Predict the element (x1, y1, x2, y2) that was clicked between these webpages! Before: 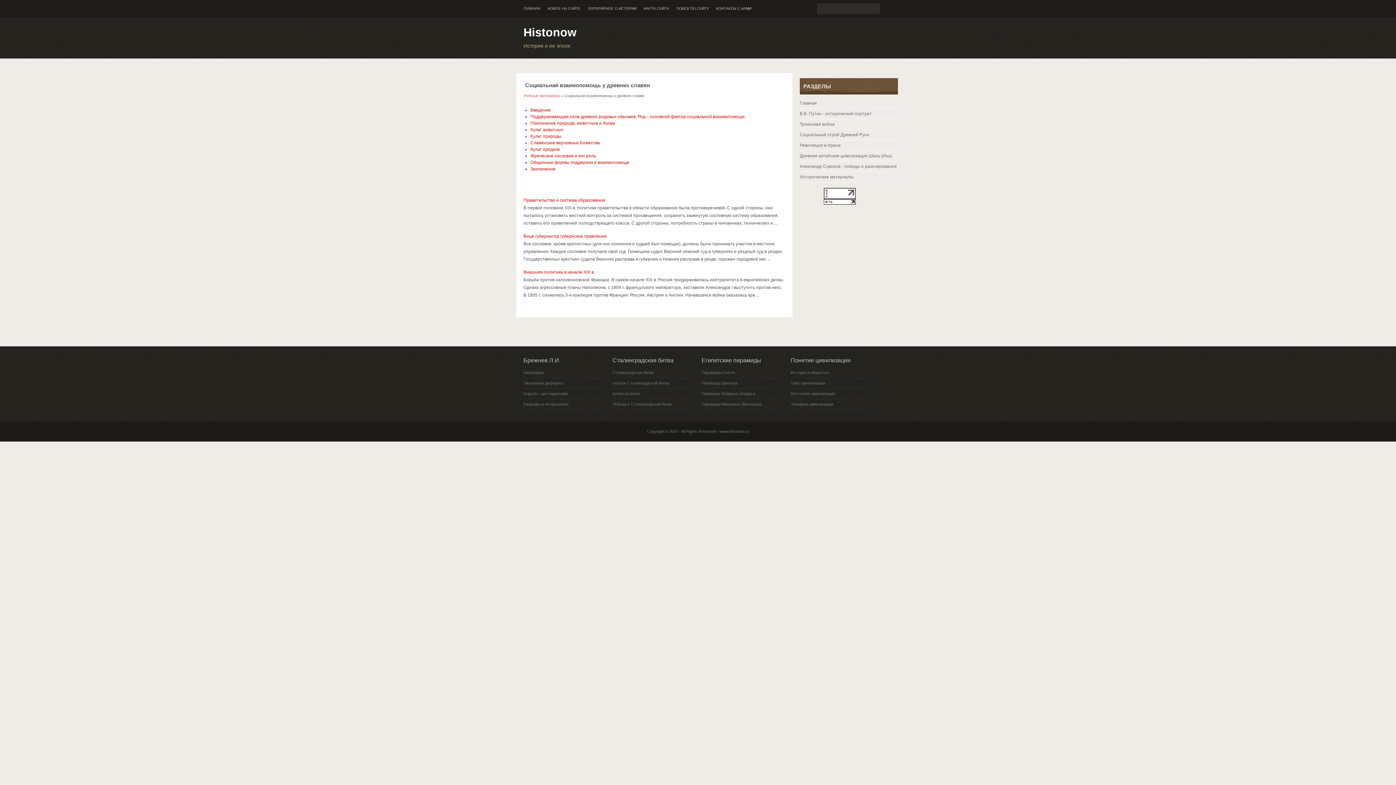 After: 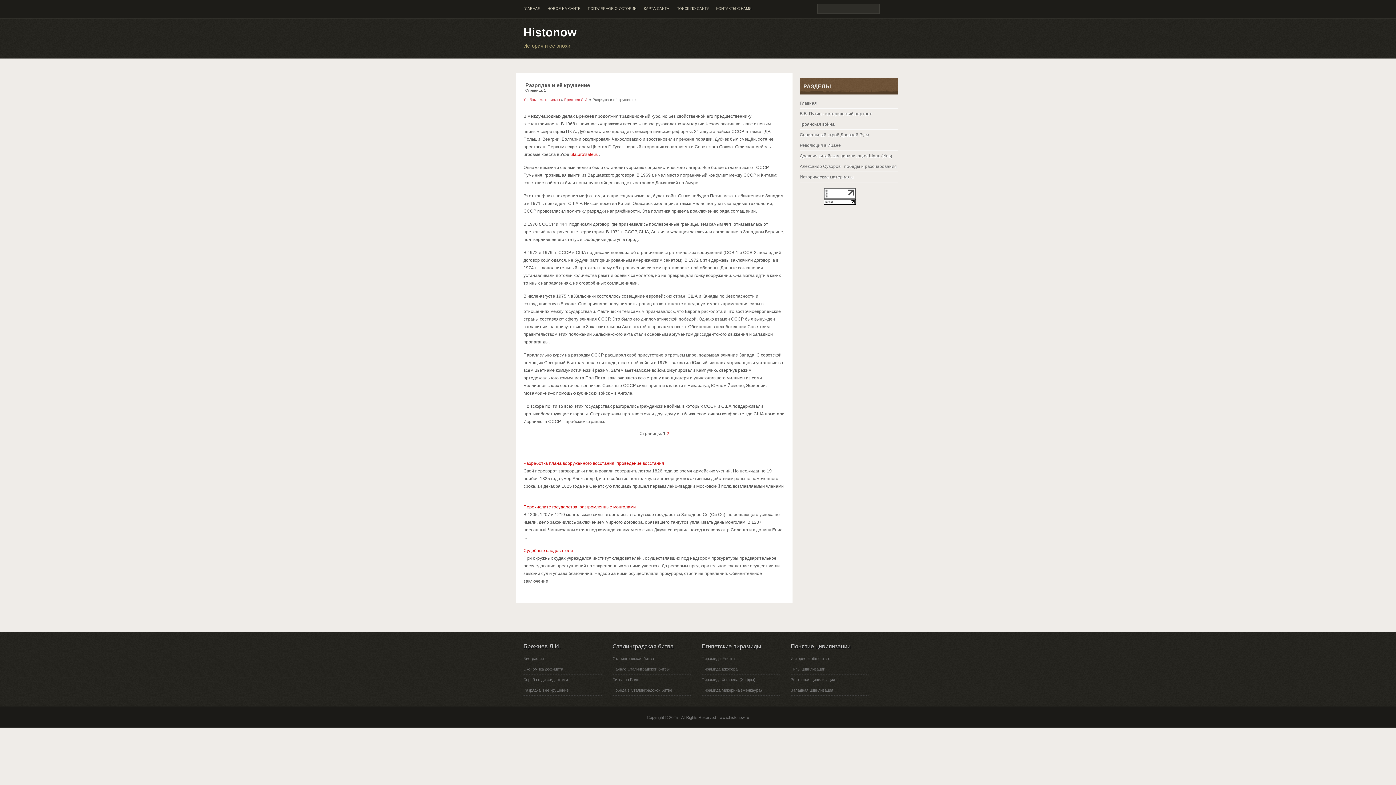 Action: bbox: (523, 399, 601, 409) label: Разрядка и её крушение